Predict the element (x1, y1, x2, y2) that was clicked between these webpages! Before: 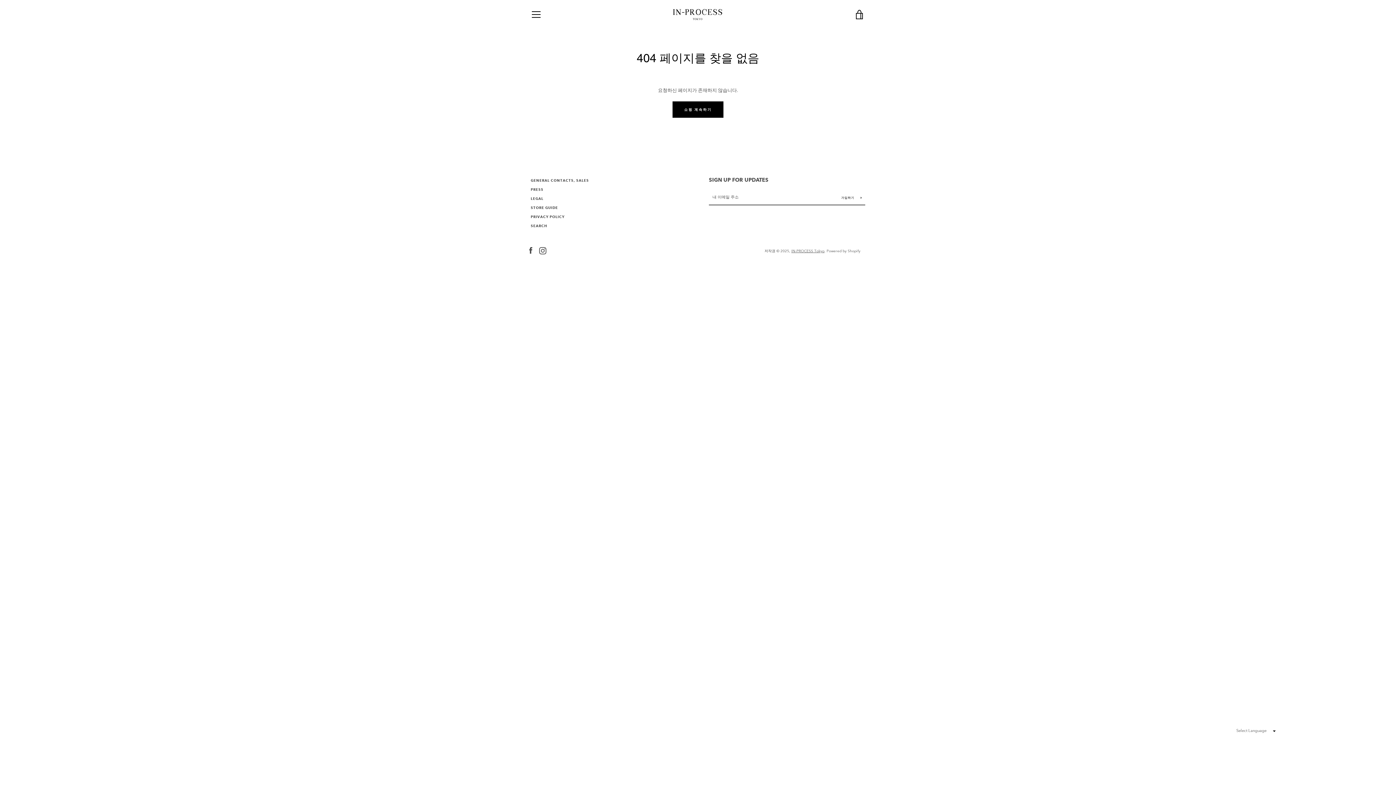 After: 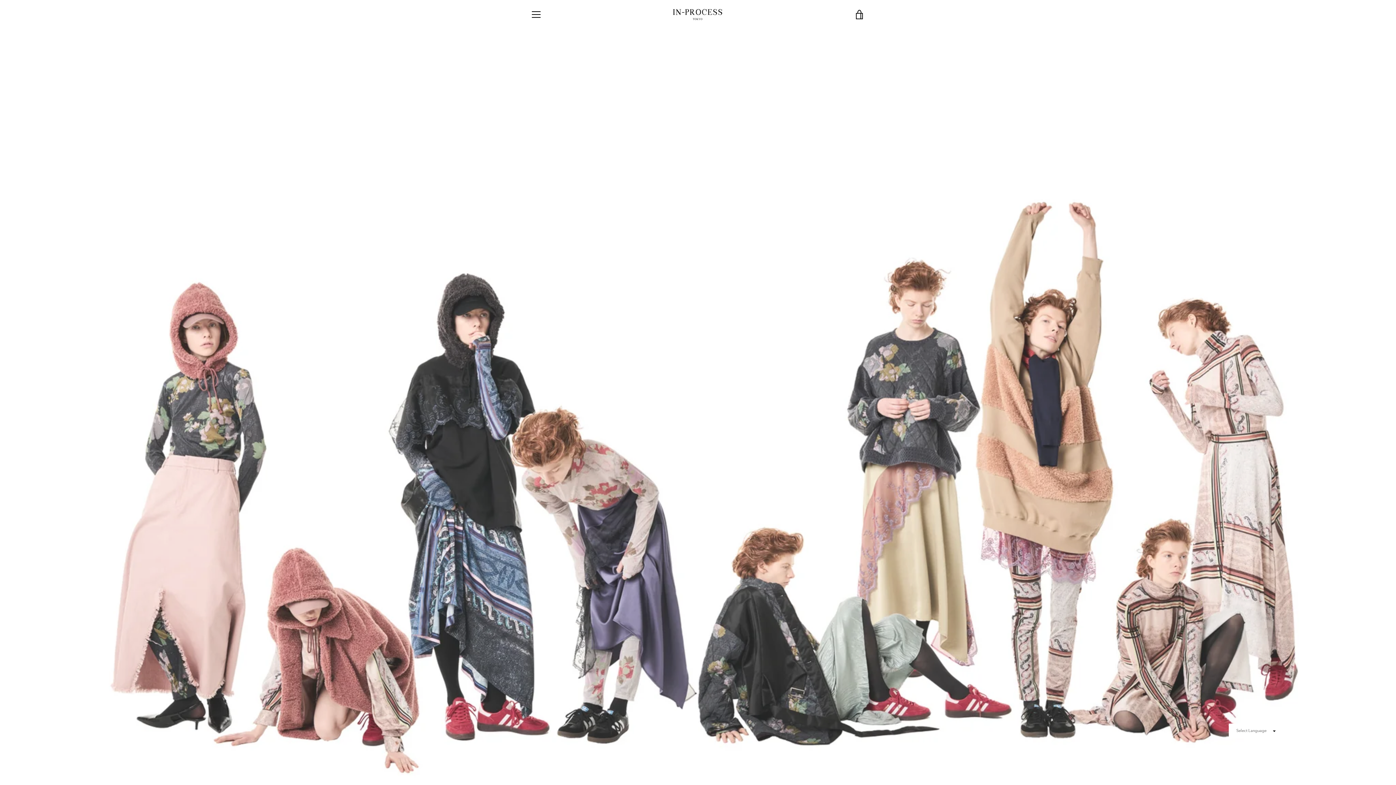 Action: bbox: (672, 101, 723, 117) label: 쇼핑 계속하기